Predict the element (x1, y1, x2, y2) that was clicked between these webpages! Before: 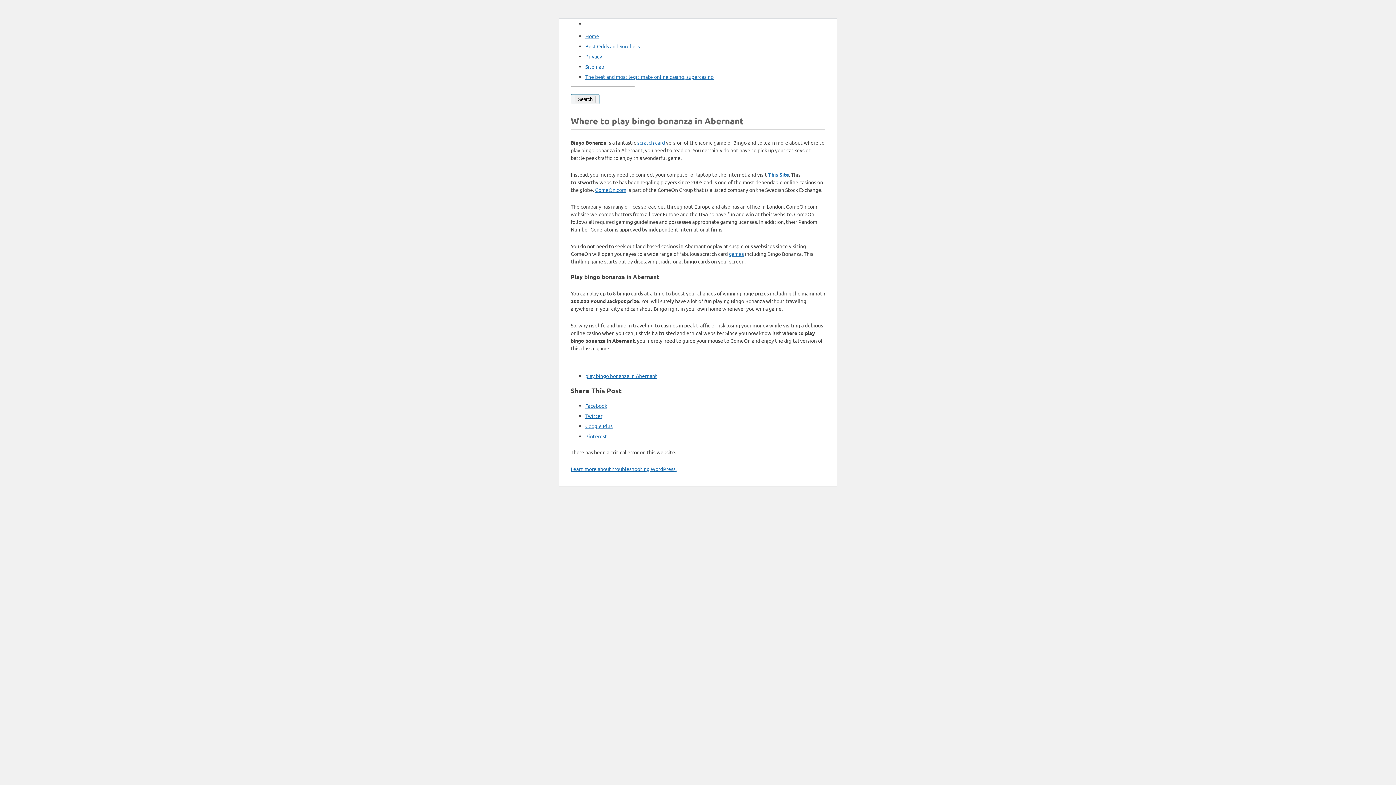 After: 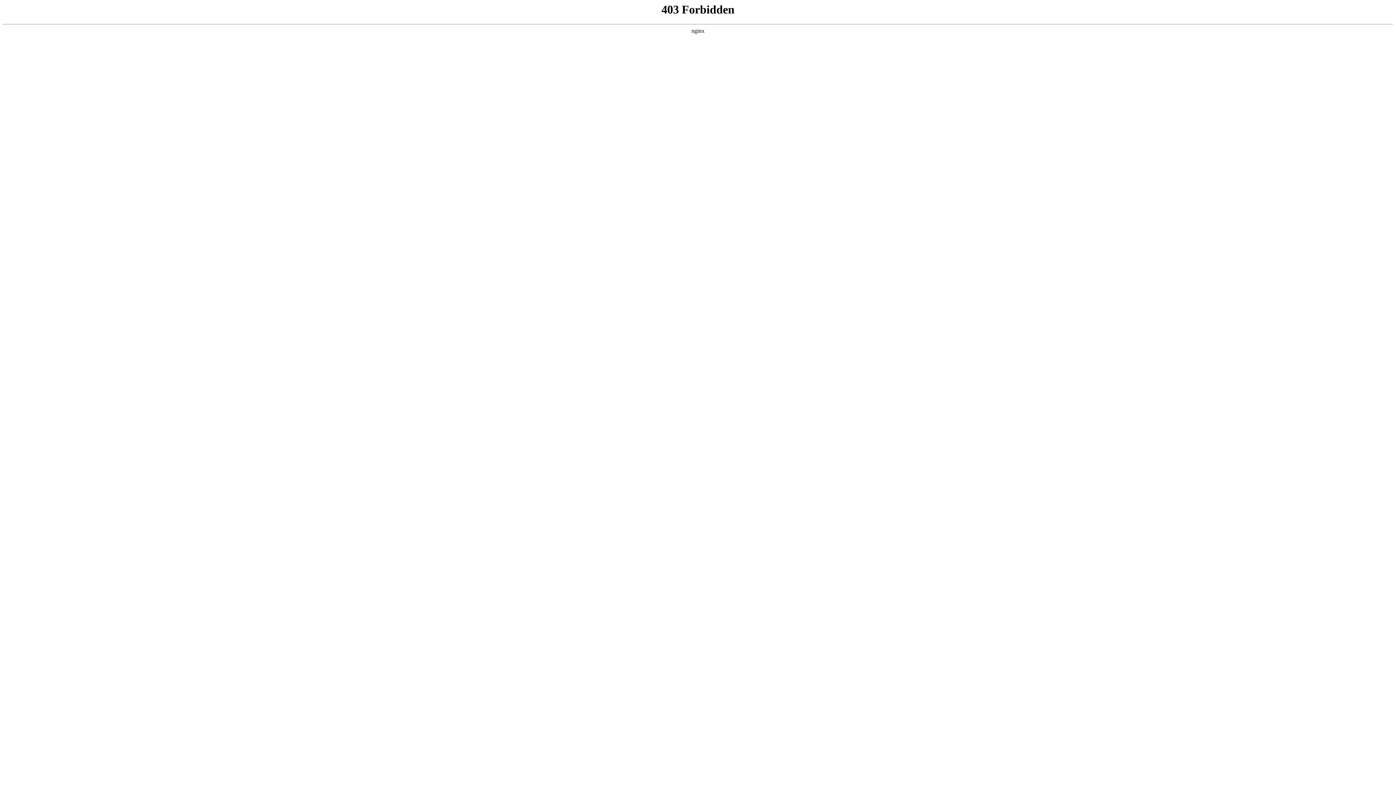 Action: bbox: (570, 465, 676, 472) label: Learn more about troubleshooting WordPress.